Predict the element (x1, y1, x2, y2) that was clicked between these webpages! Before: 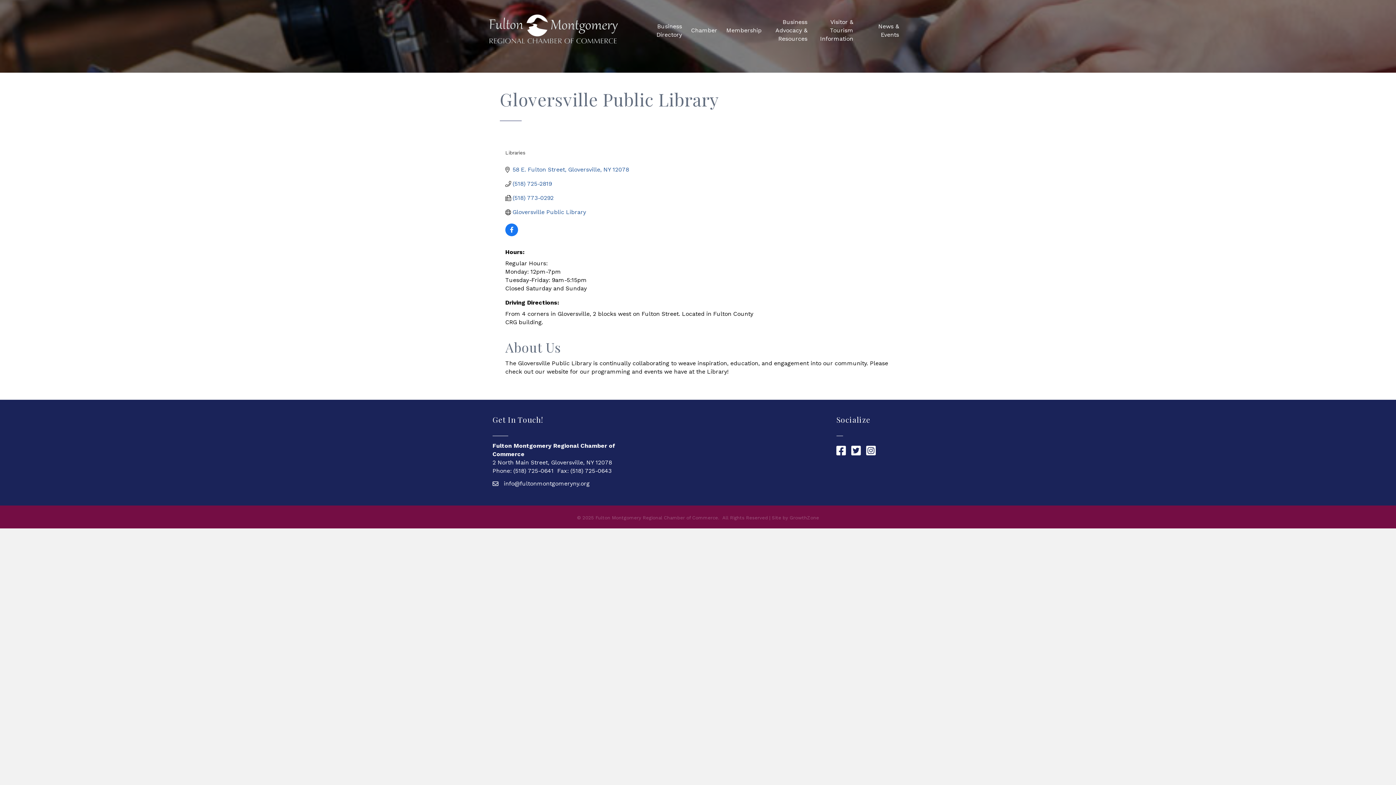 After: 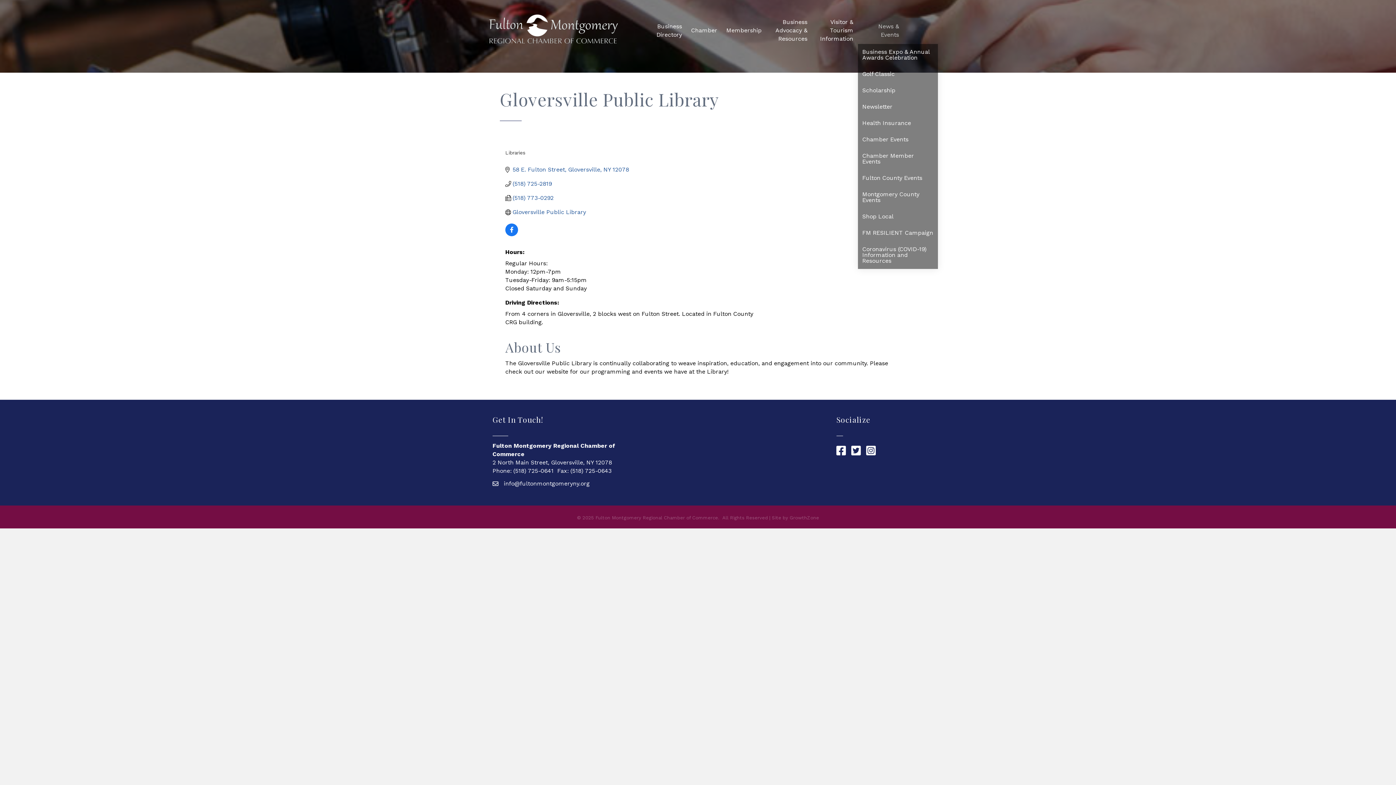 Action: label: News & Events bbox: (858, 16, 903, 43)